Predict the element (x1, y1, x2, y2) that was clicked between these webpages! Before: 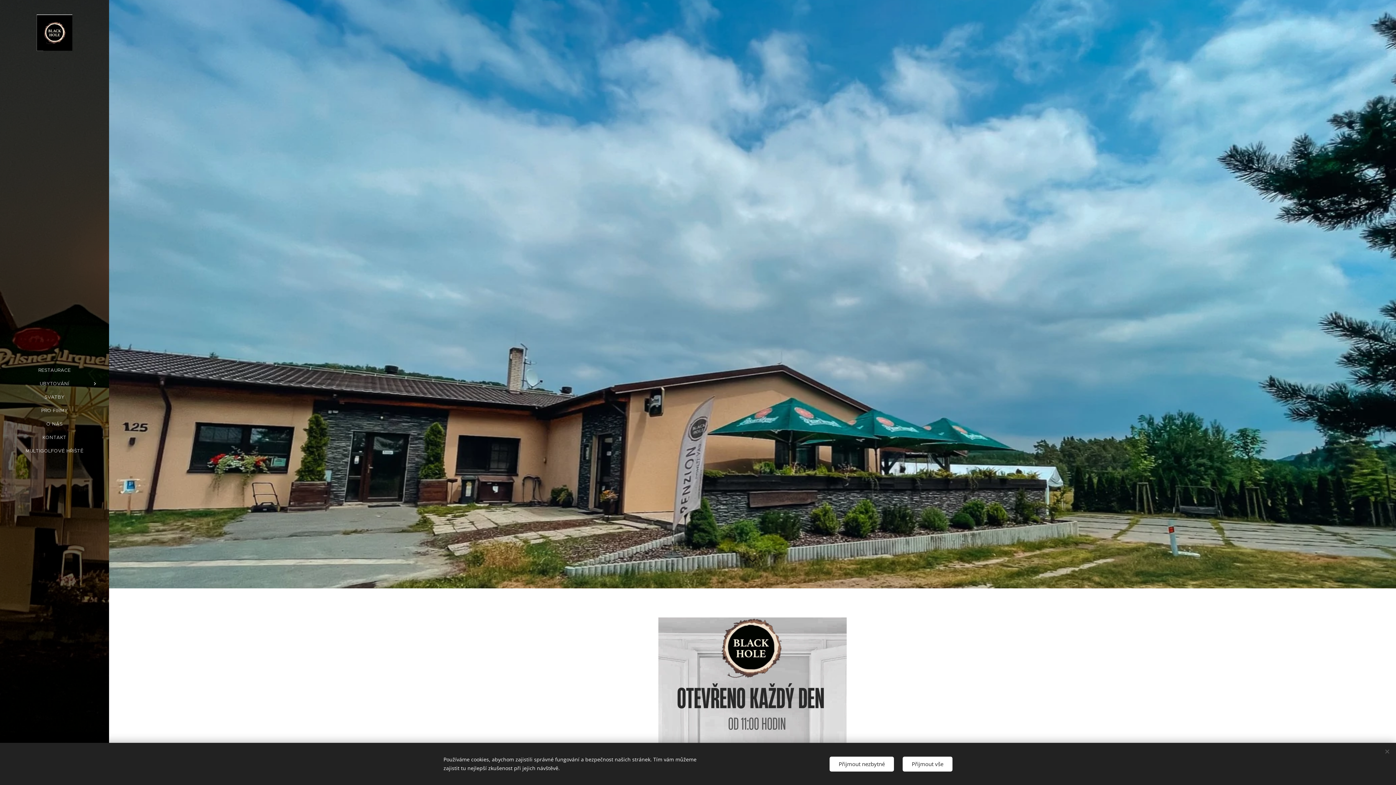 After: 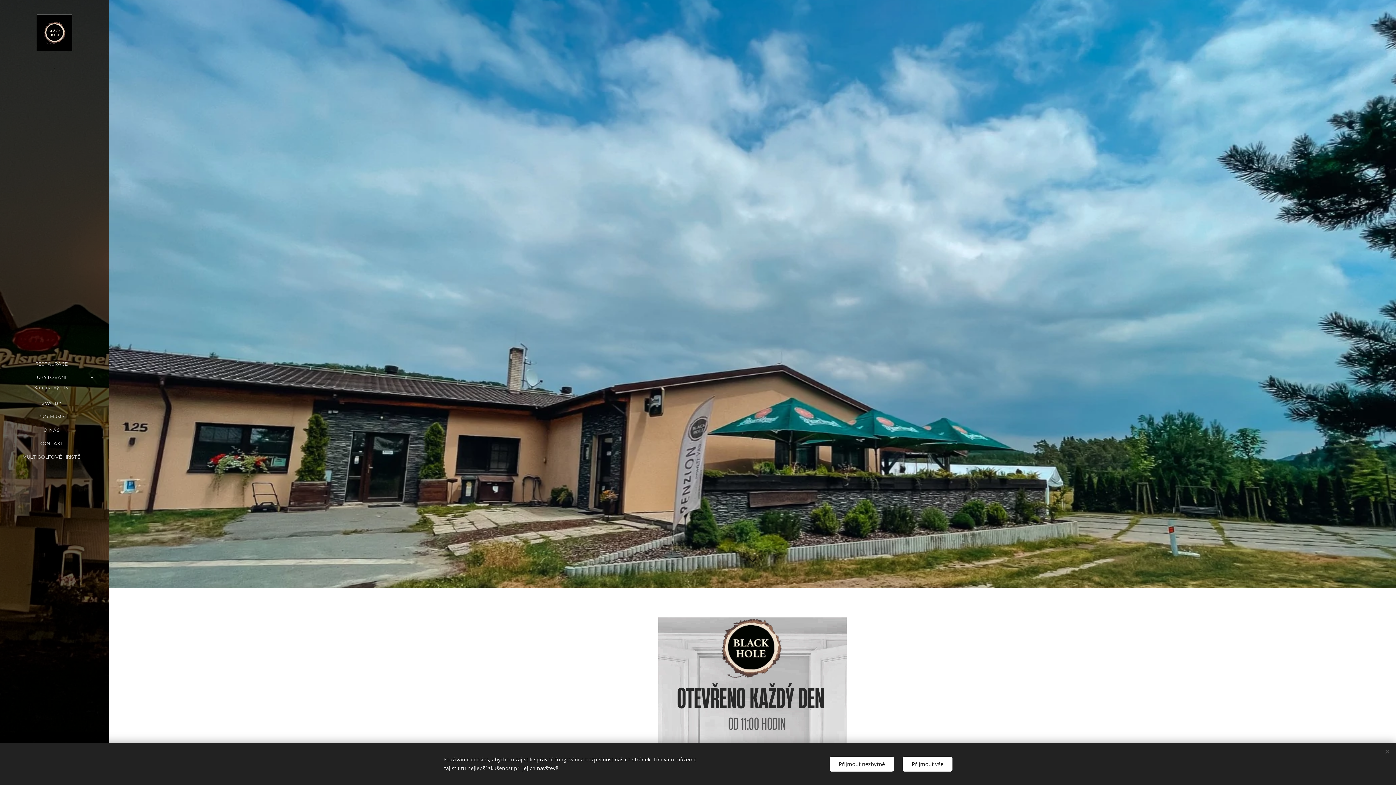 Action: bbox: (88, 380, 101, 388)